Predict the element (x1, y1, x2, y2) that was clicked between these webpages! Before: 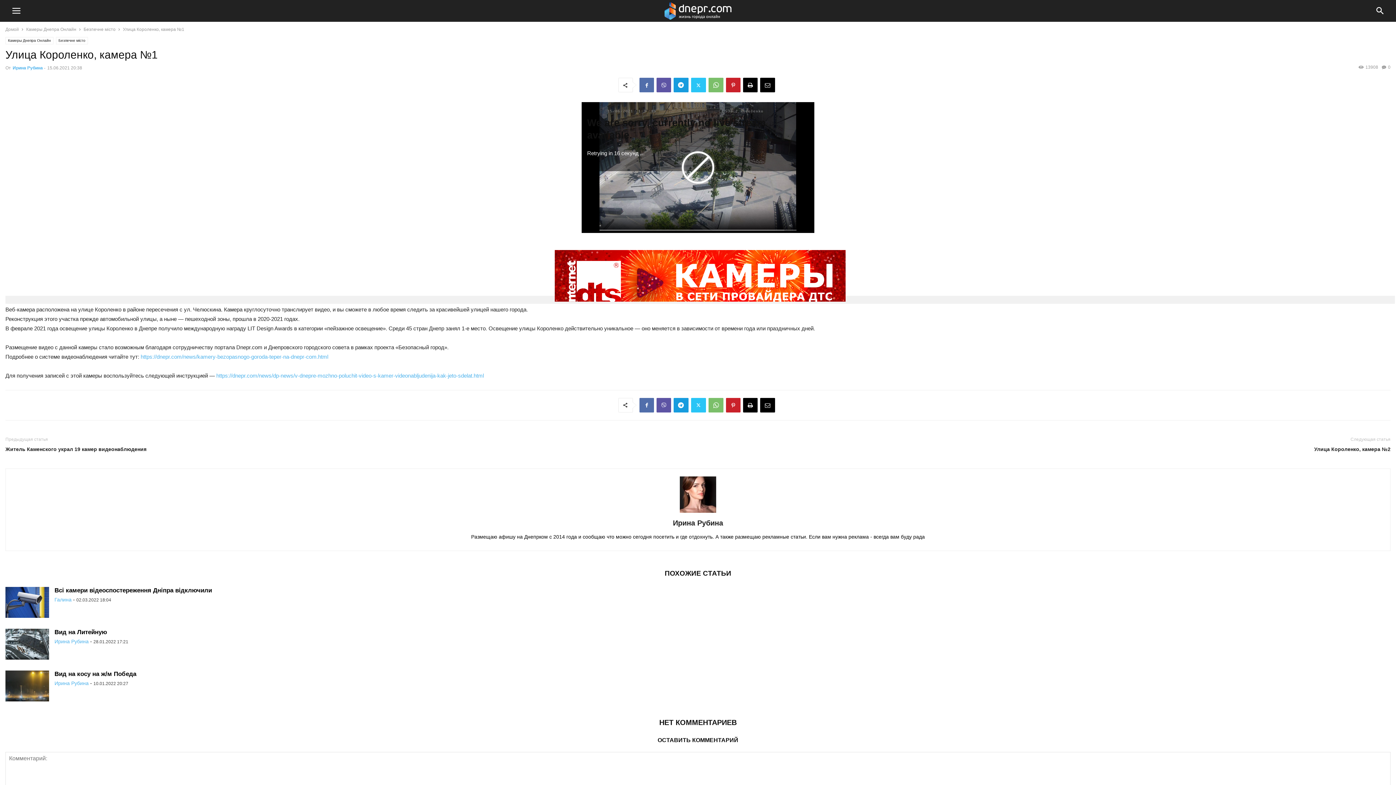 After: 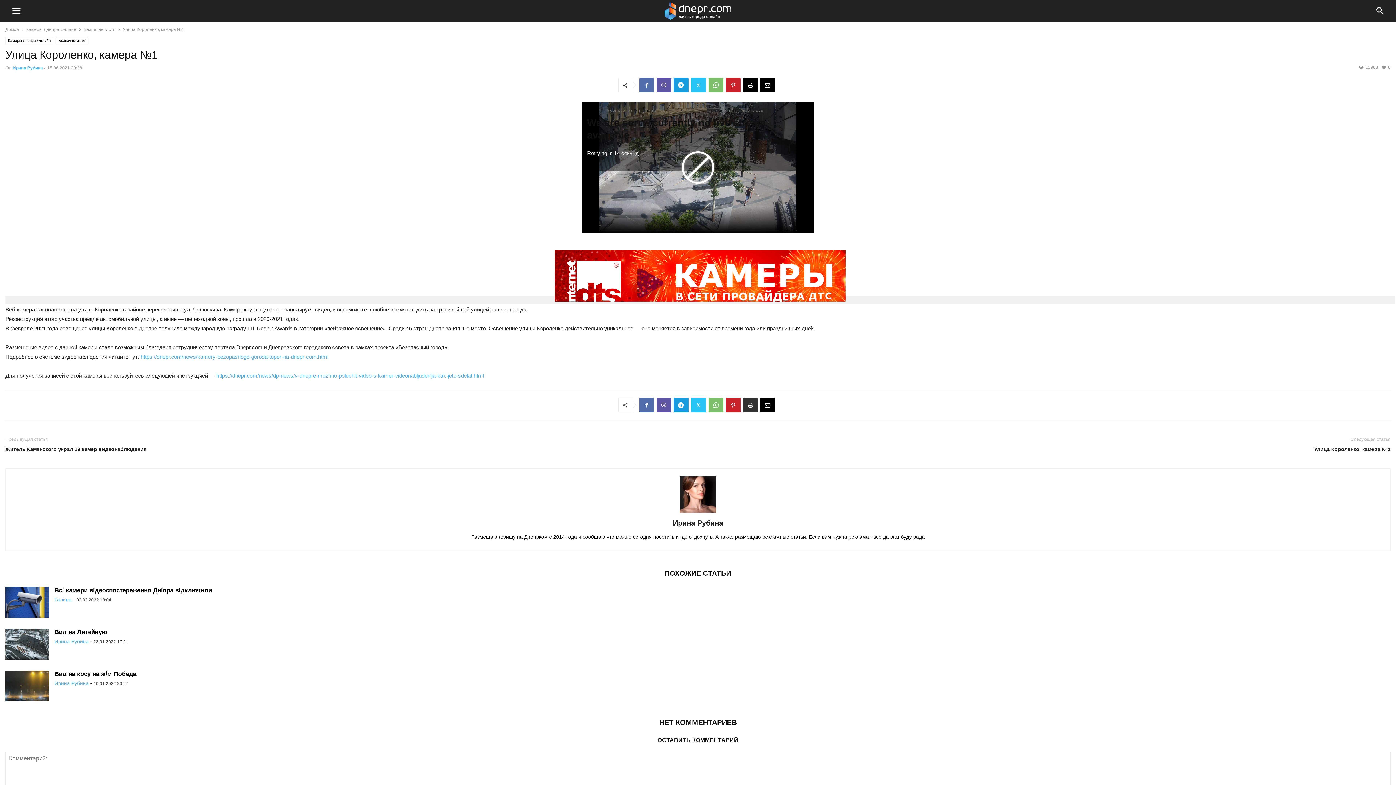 Action: bbox: (743, 398, 757, 412)